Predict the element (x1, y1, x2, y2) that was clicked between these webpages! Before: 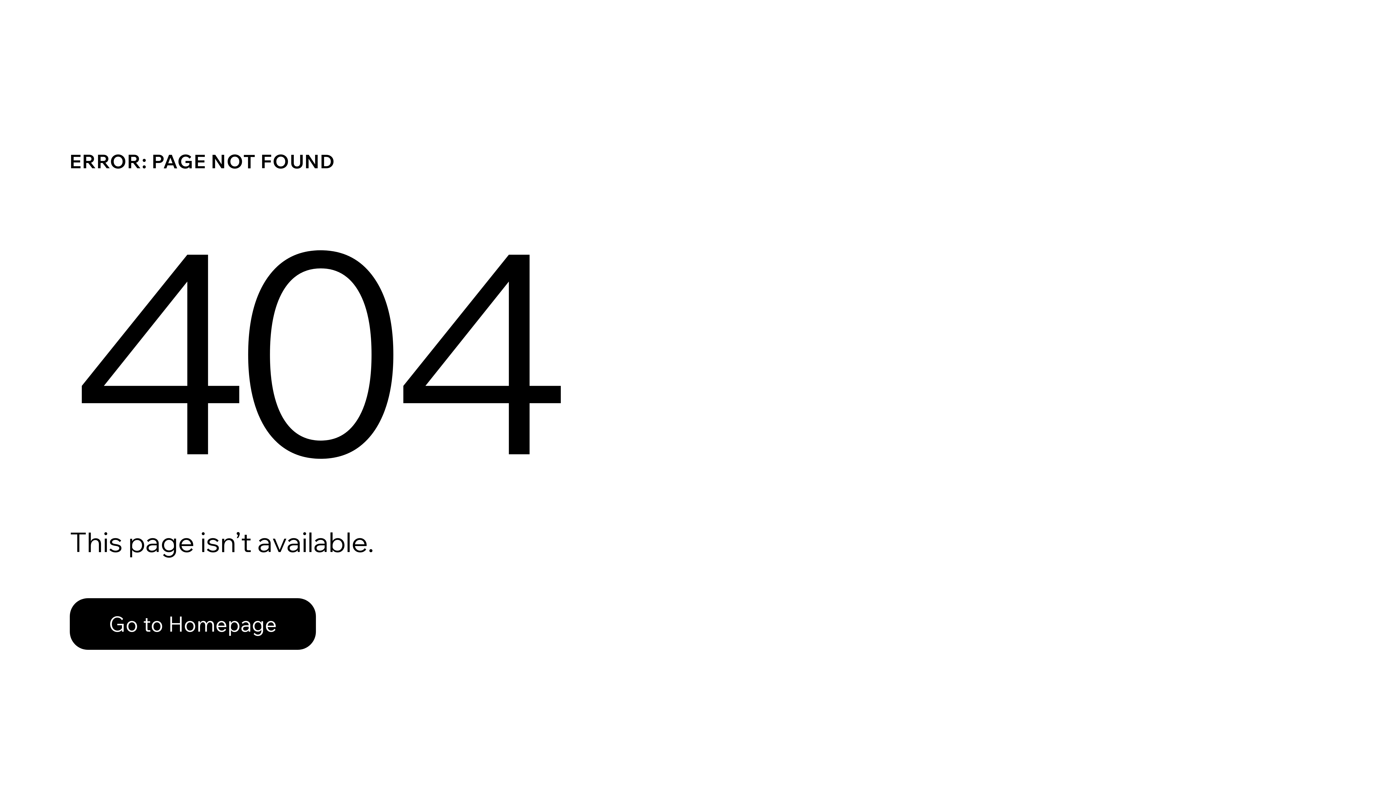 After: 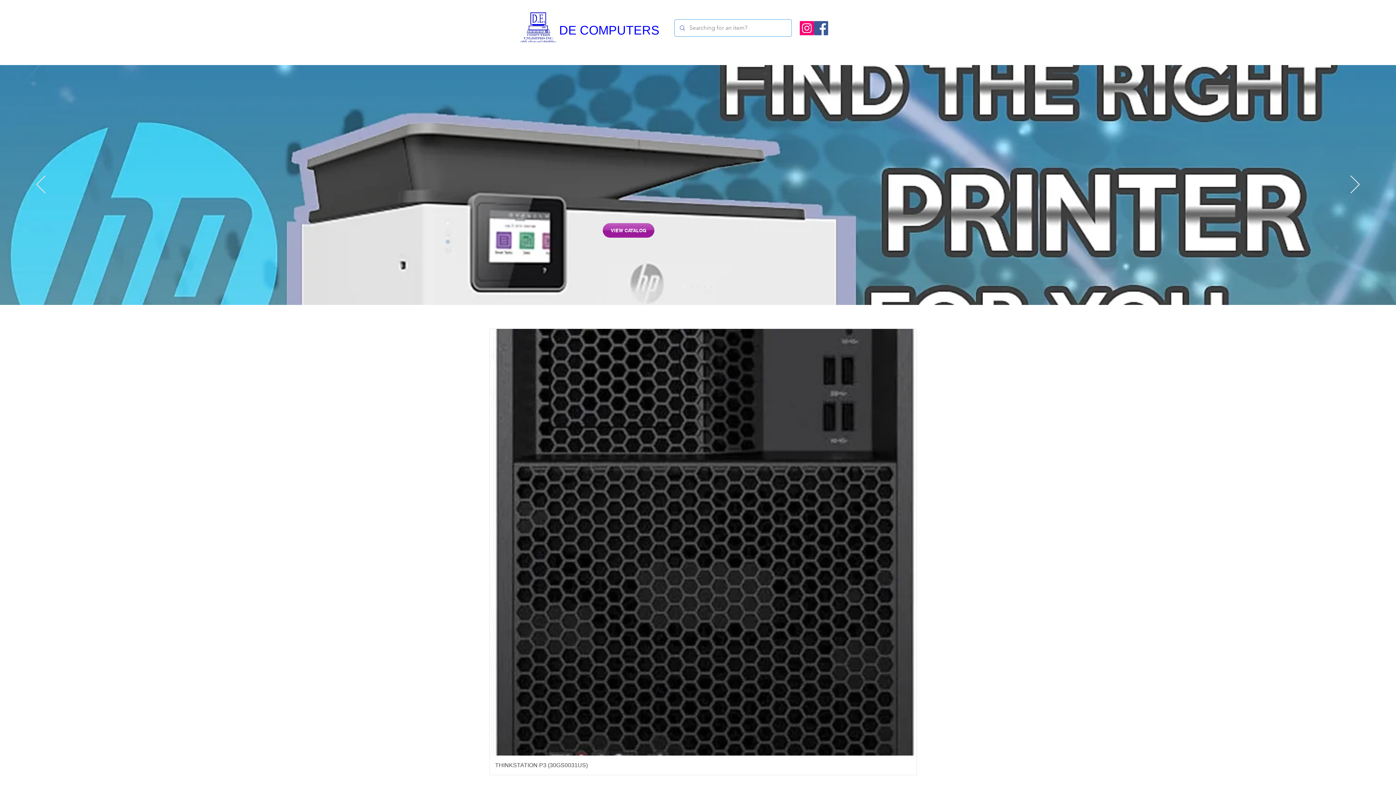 Action: bbox: (69, 582, 768, 659) label: Go to Homepage